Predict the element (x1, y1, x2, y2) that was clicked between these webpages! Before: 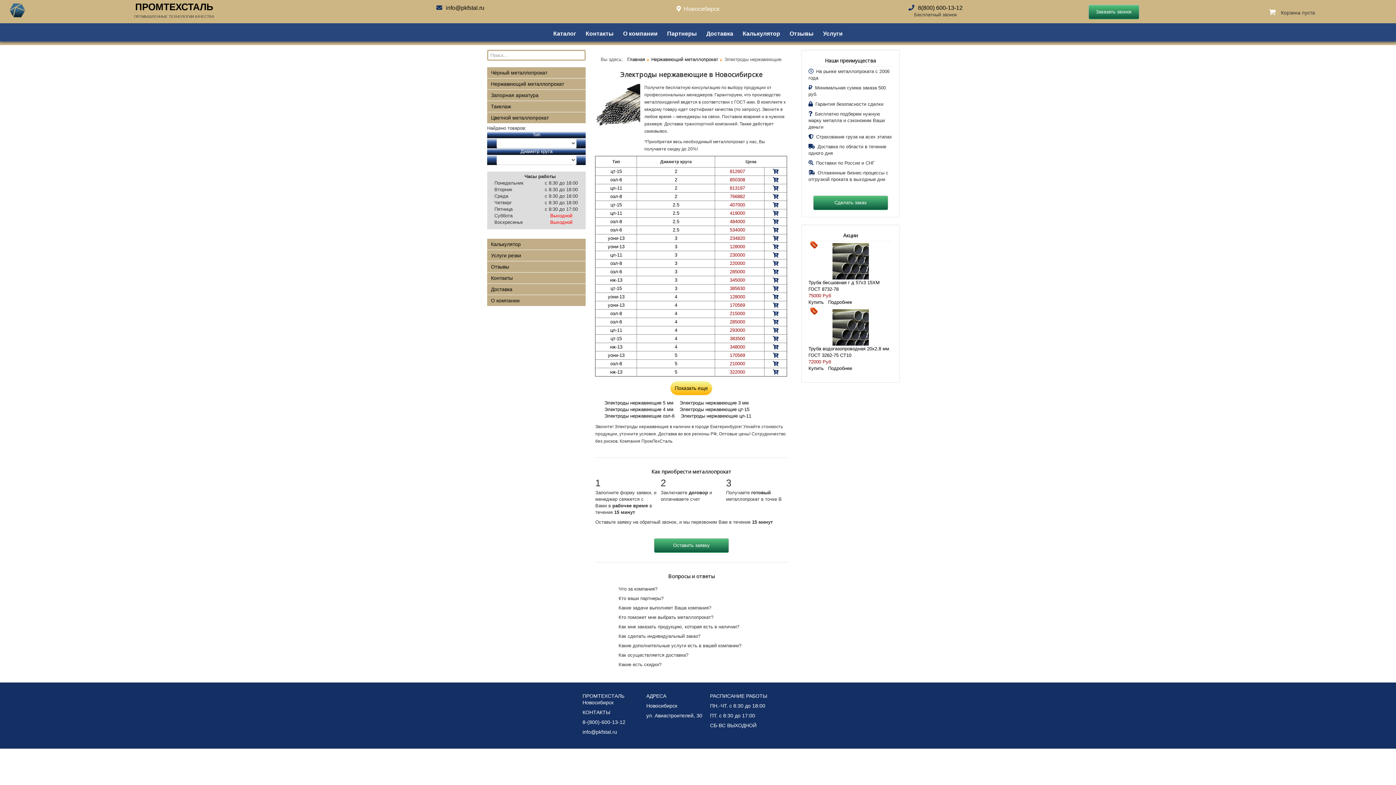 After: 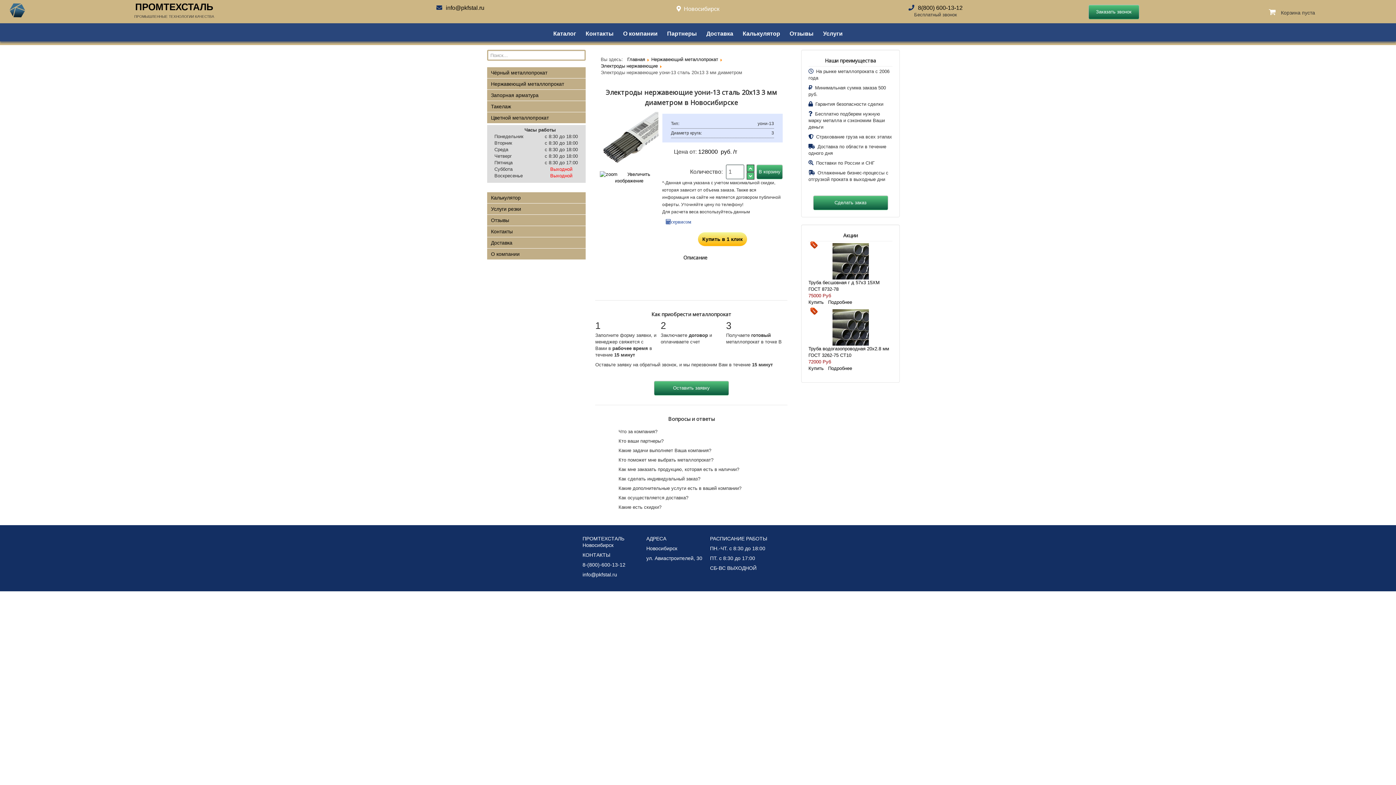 Action: bbox: (674, 244, 677, 249) label: 3